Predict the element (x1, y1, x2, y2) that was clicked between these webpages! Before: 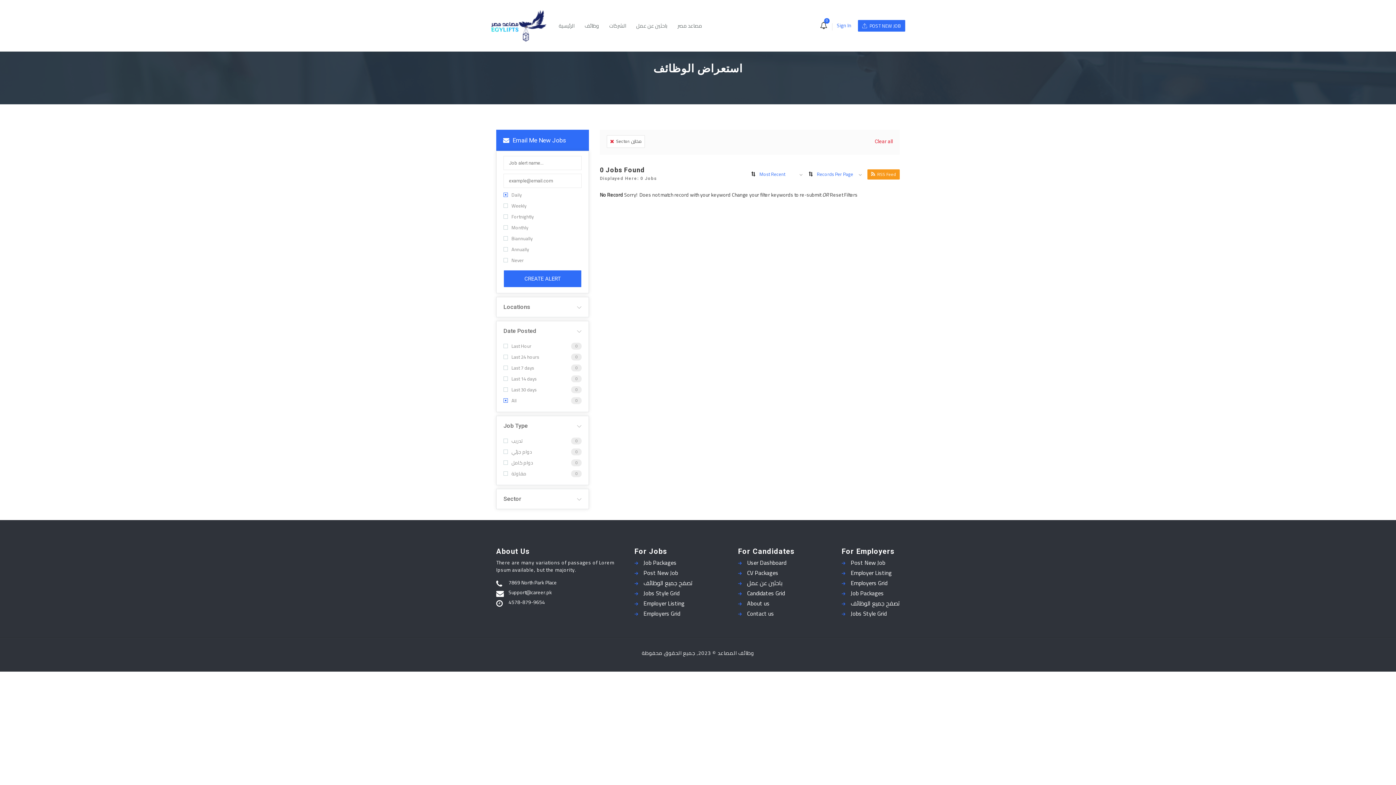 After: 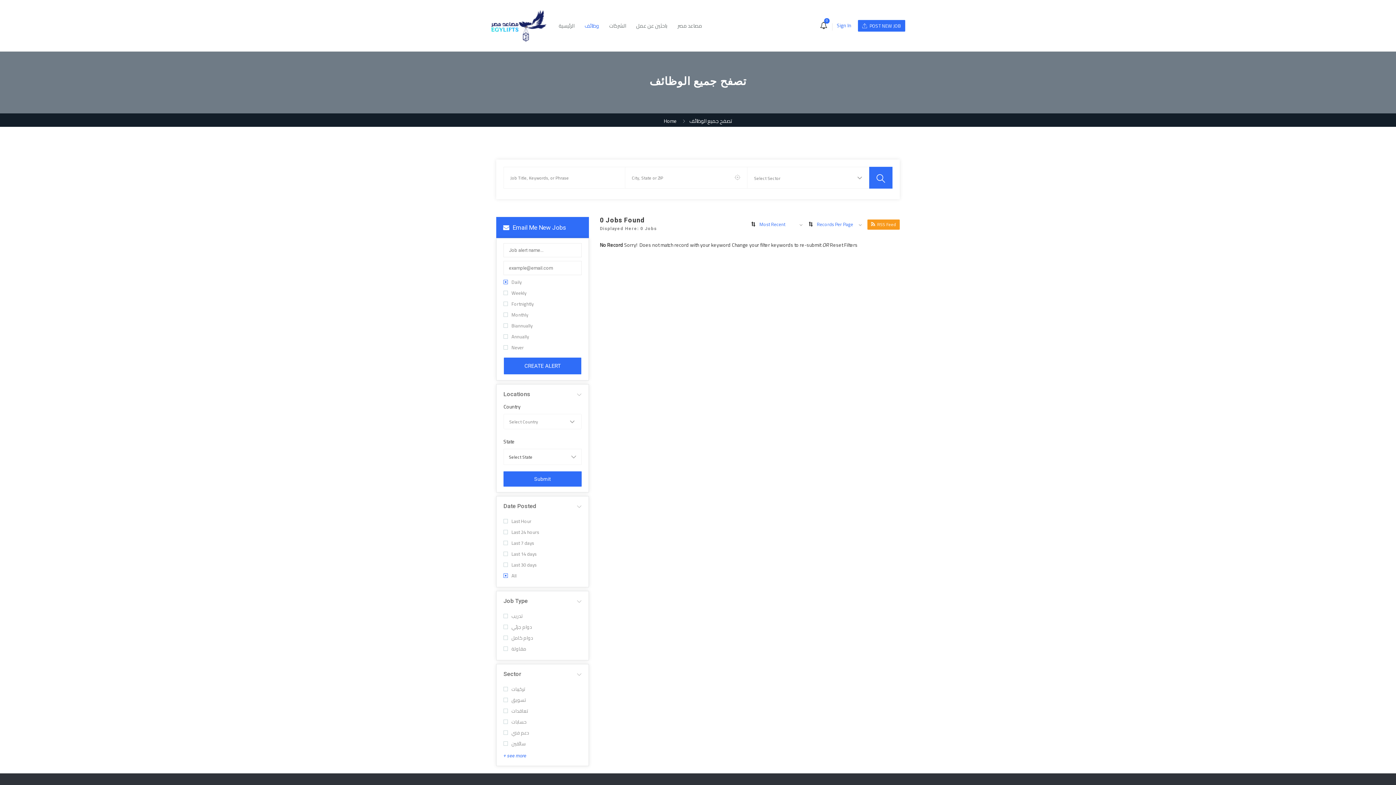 Action: label: تصفح جميع الوظائف bbox: (841, 600, 900, 608)